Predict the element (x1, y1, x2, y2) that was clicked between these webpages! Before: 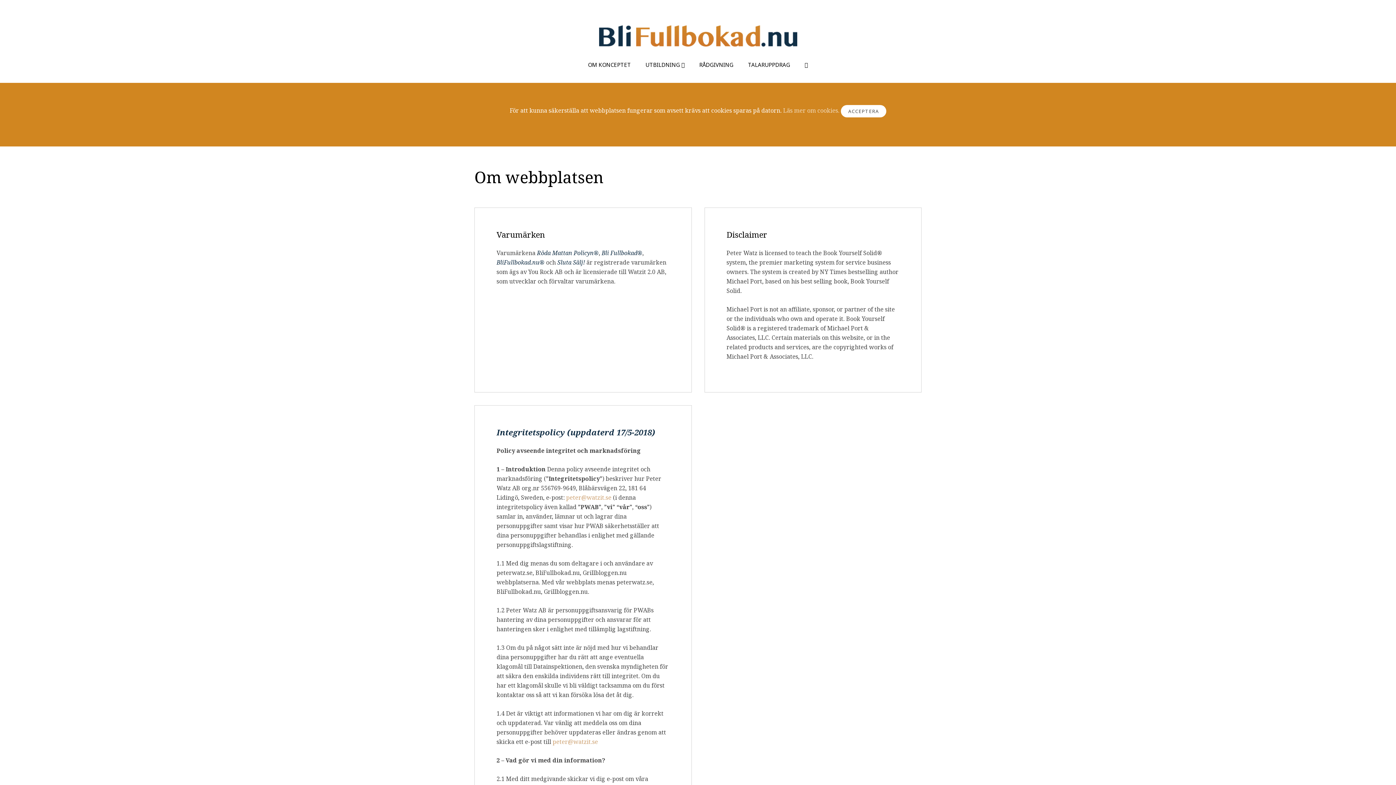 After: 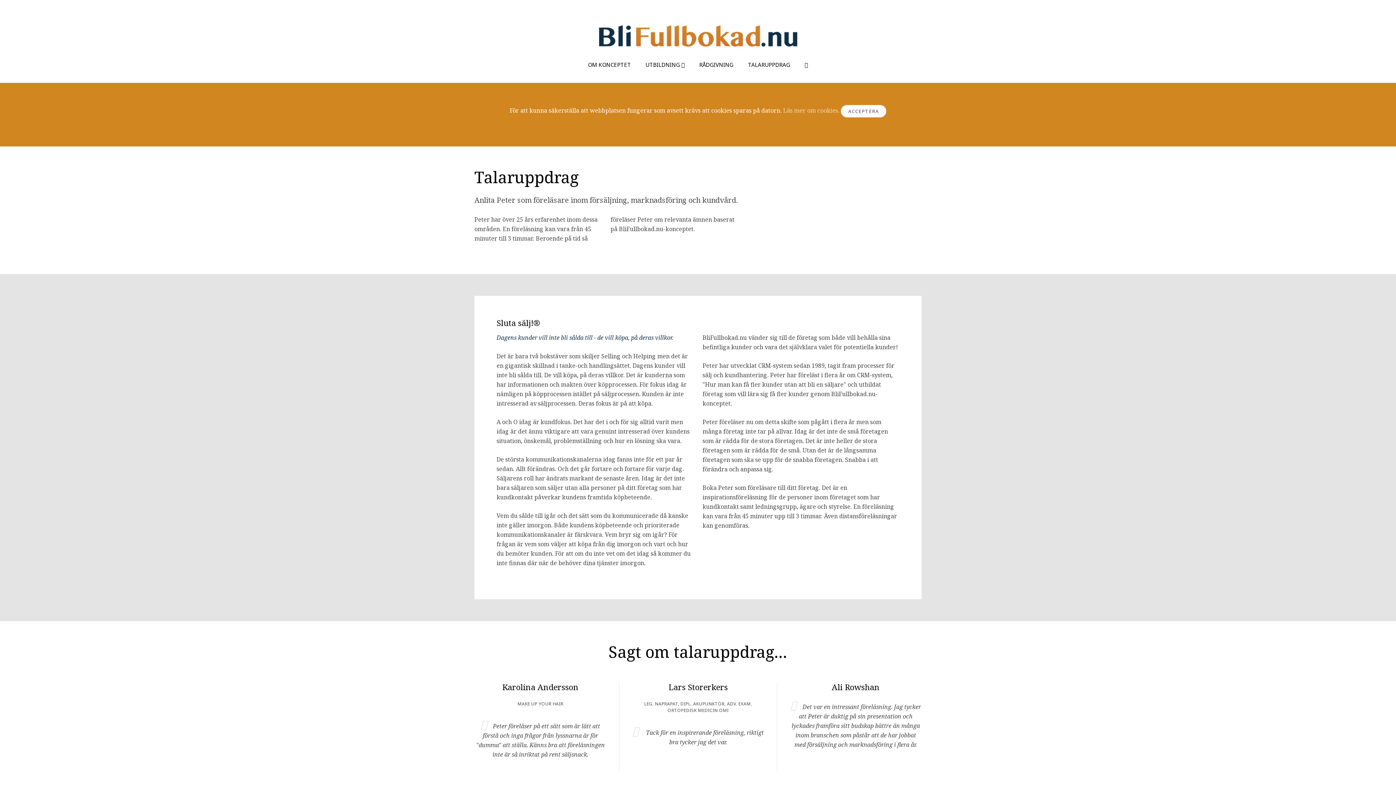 Action: bbox: (740, 46, 797, 82) label: TALARUPPDRAG